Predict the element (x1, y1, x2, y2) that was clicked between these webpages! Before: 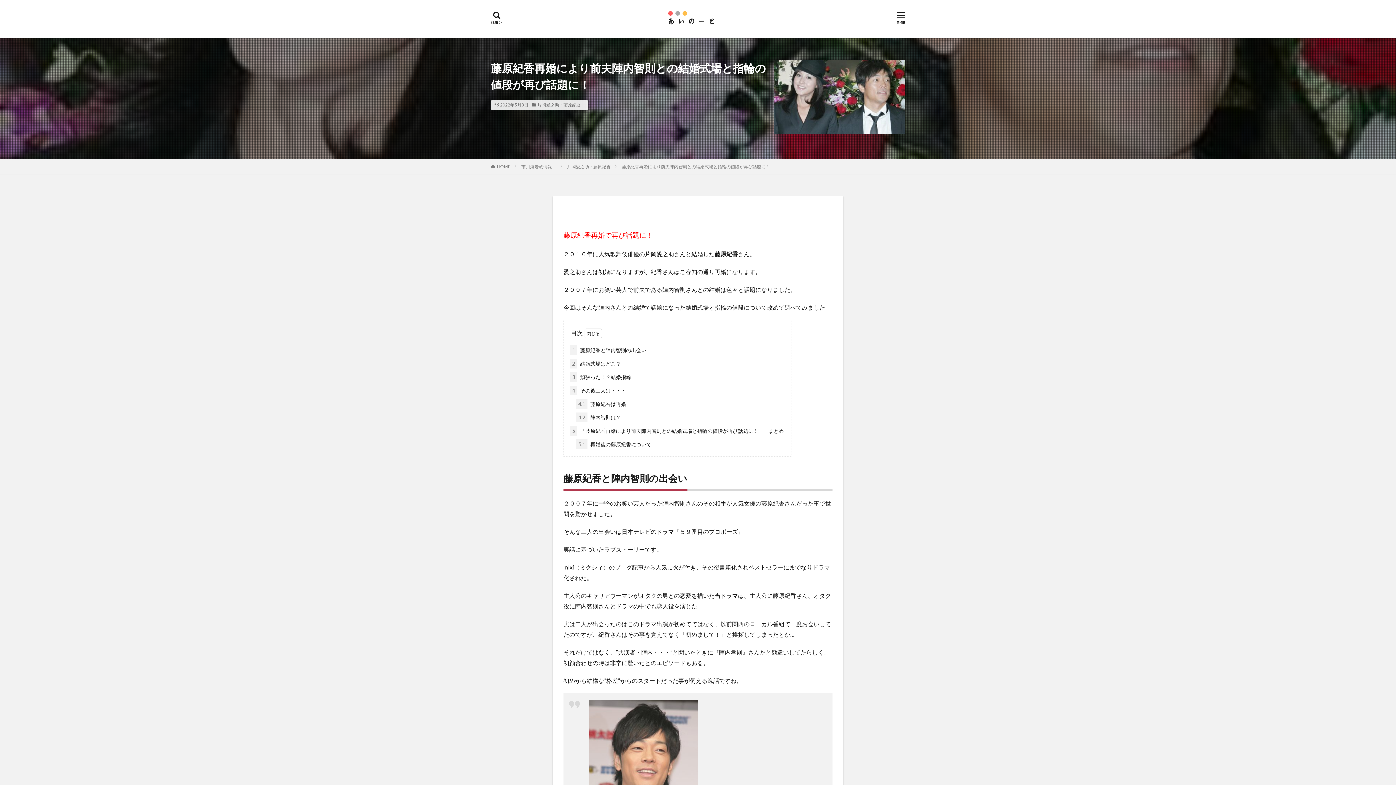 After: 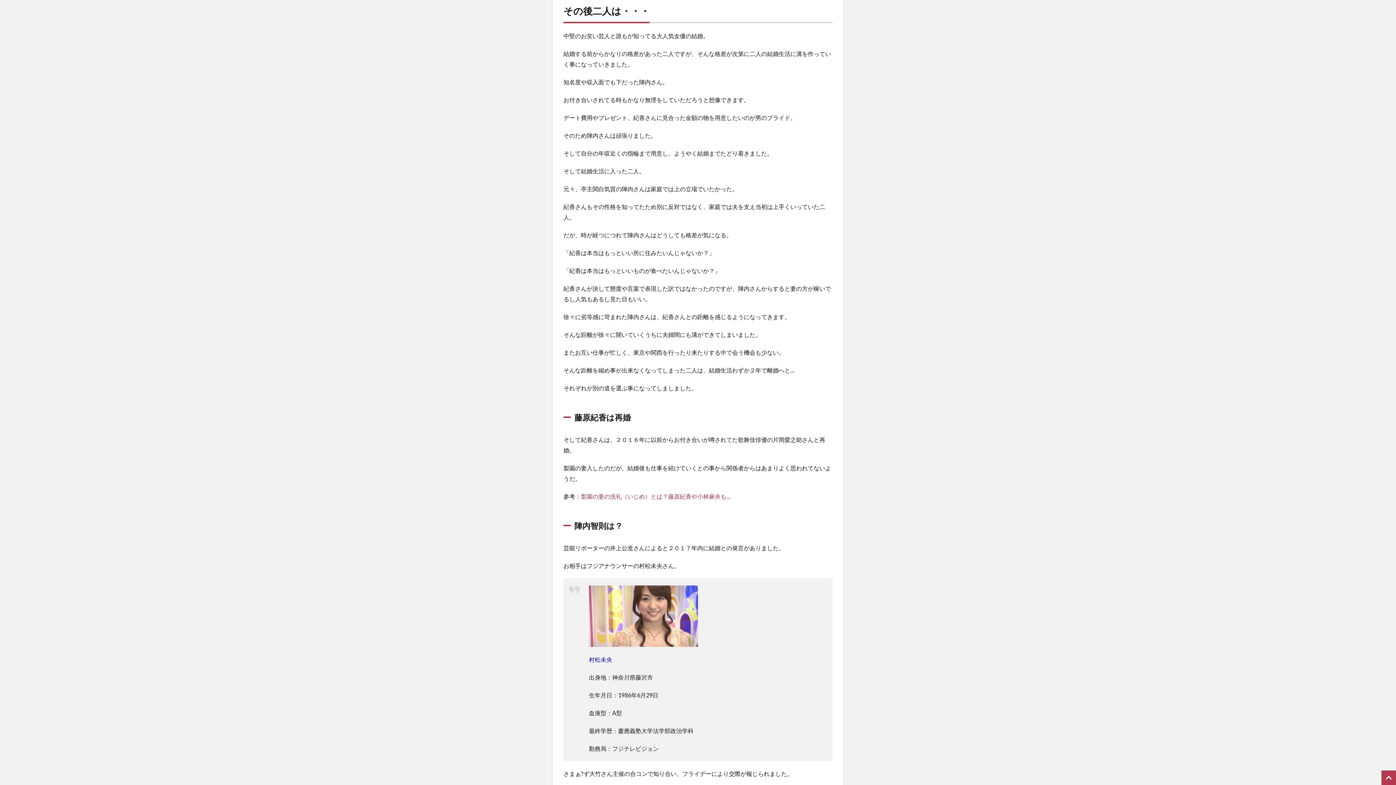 Action: label: 4 その後二人は・・・ bbox: (570, 385, 626, 395)